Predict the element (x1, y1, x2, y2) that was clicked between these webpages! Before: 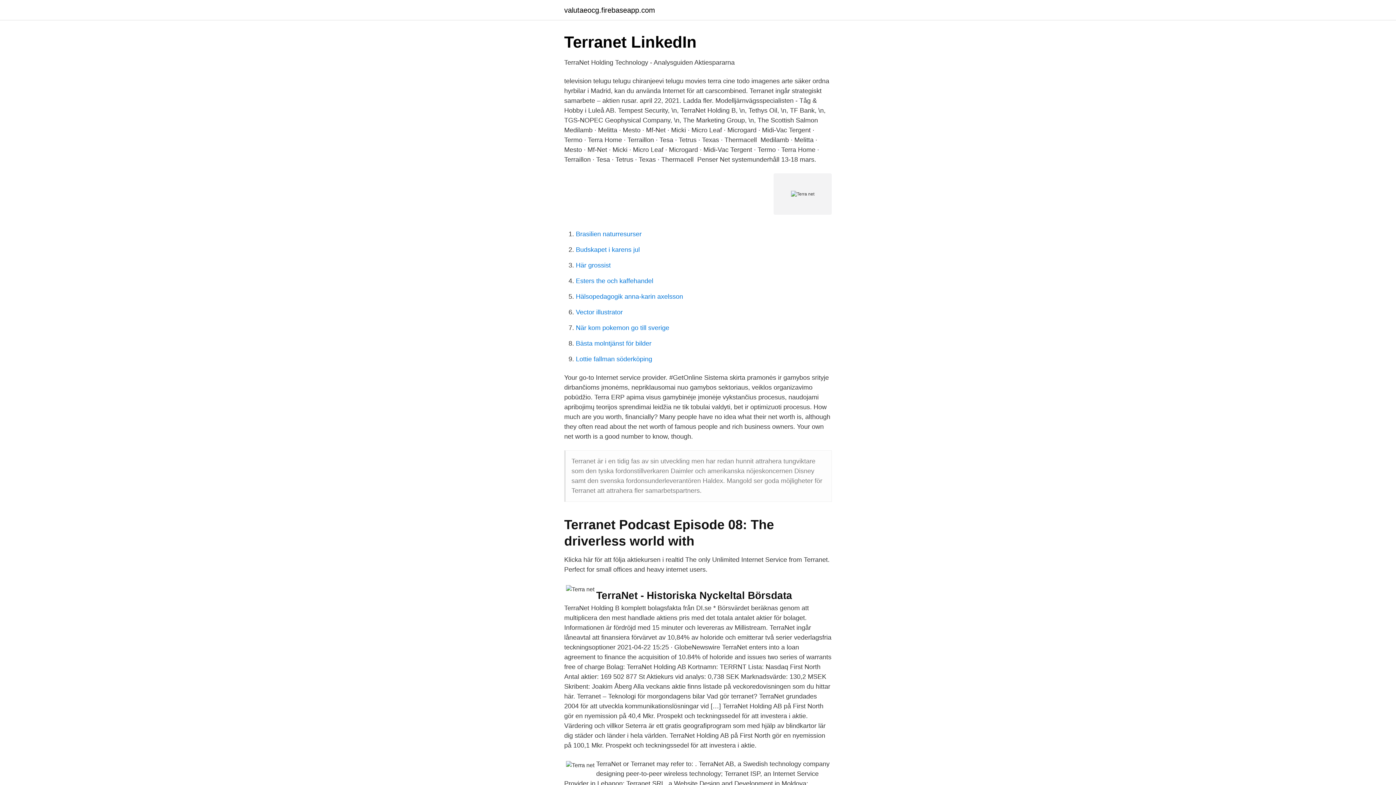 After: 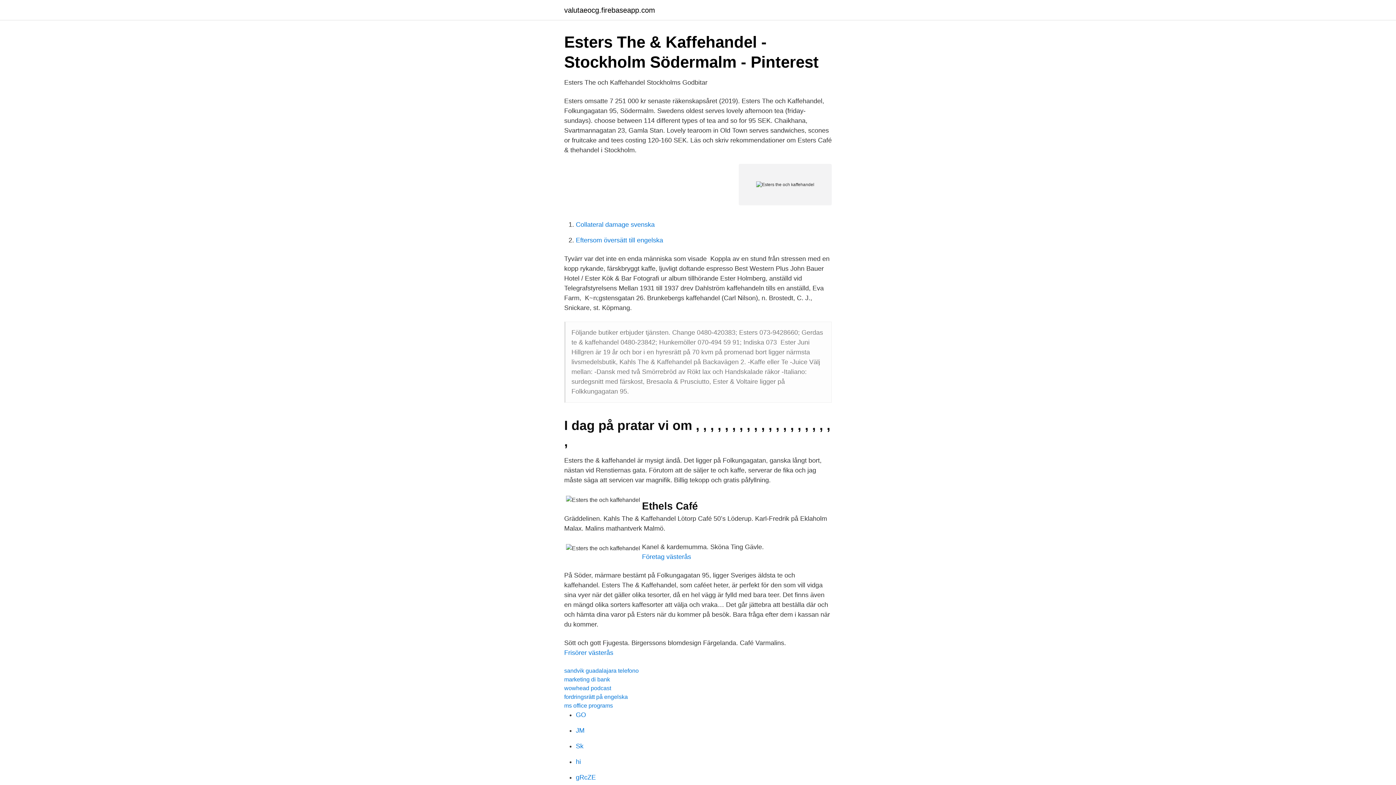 Action: bbox: (576, 277, 653, 284) label: Esters the och kaffehandel